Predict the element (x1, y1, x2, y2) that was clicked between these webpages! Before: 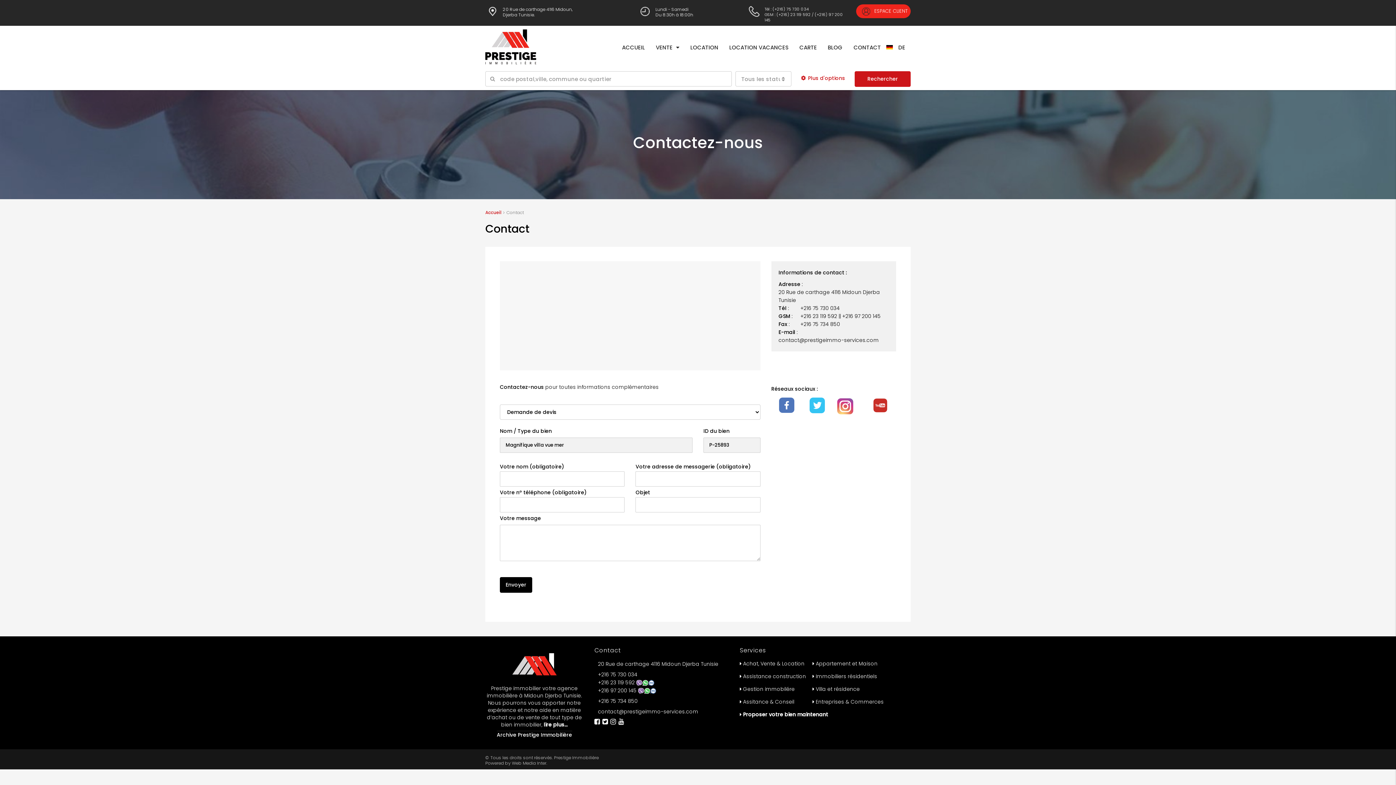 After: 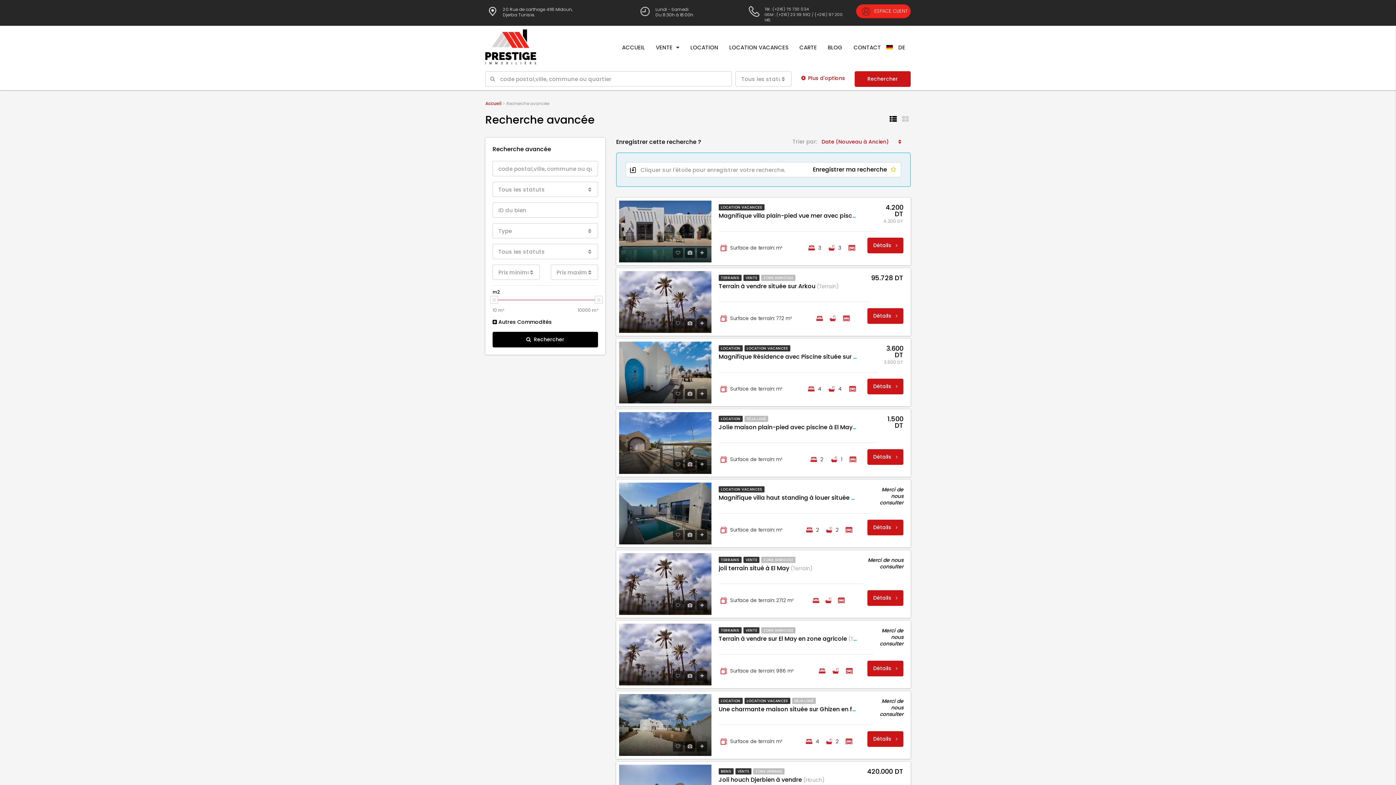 Action: bbox: (854, 71, 910, 86) label: Rechercher